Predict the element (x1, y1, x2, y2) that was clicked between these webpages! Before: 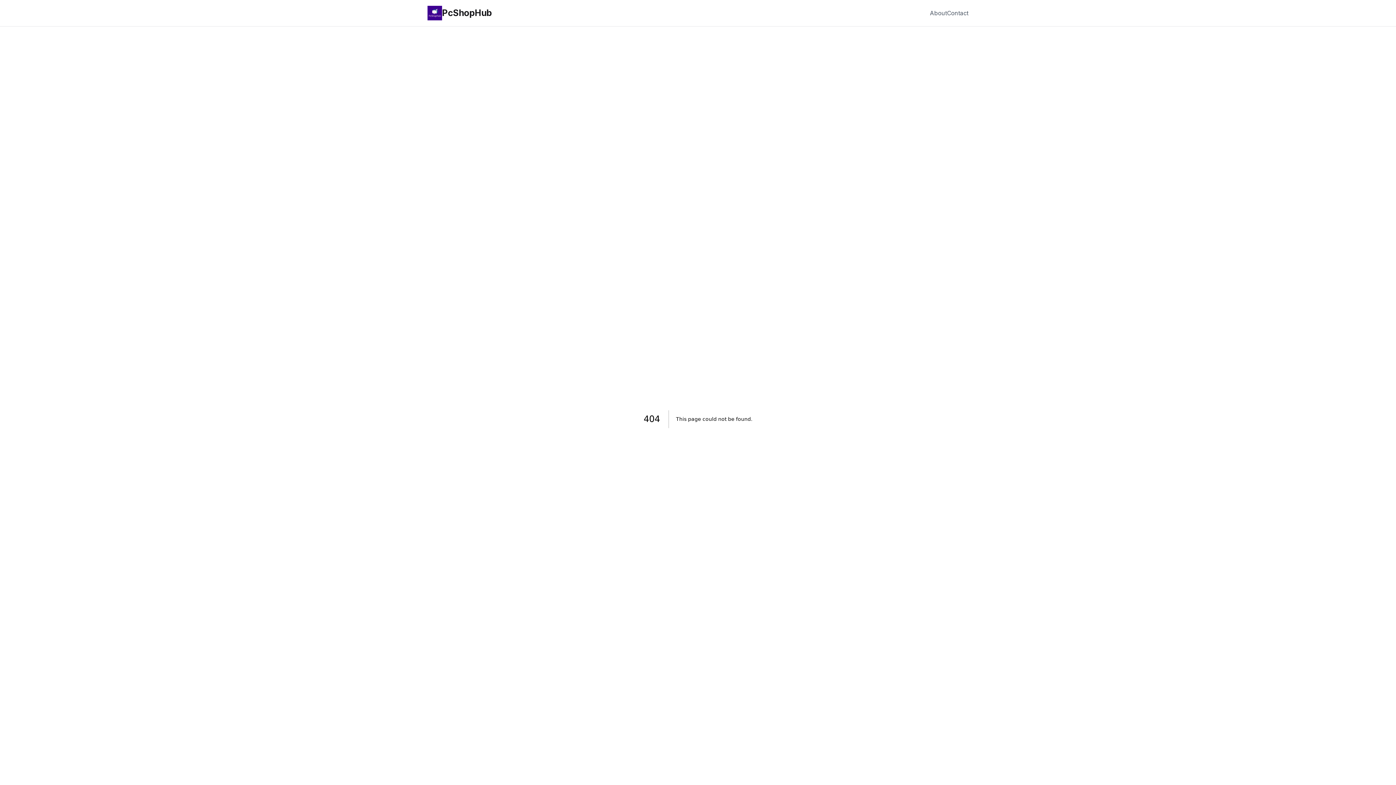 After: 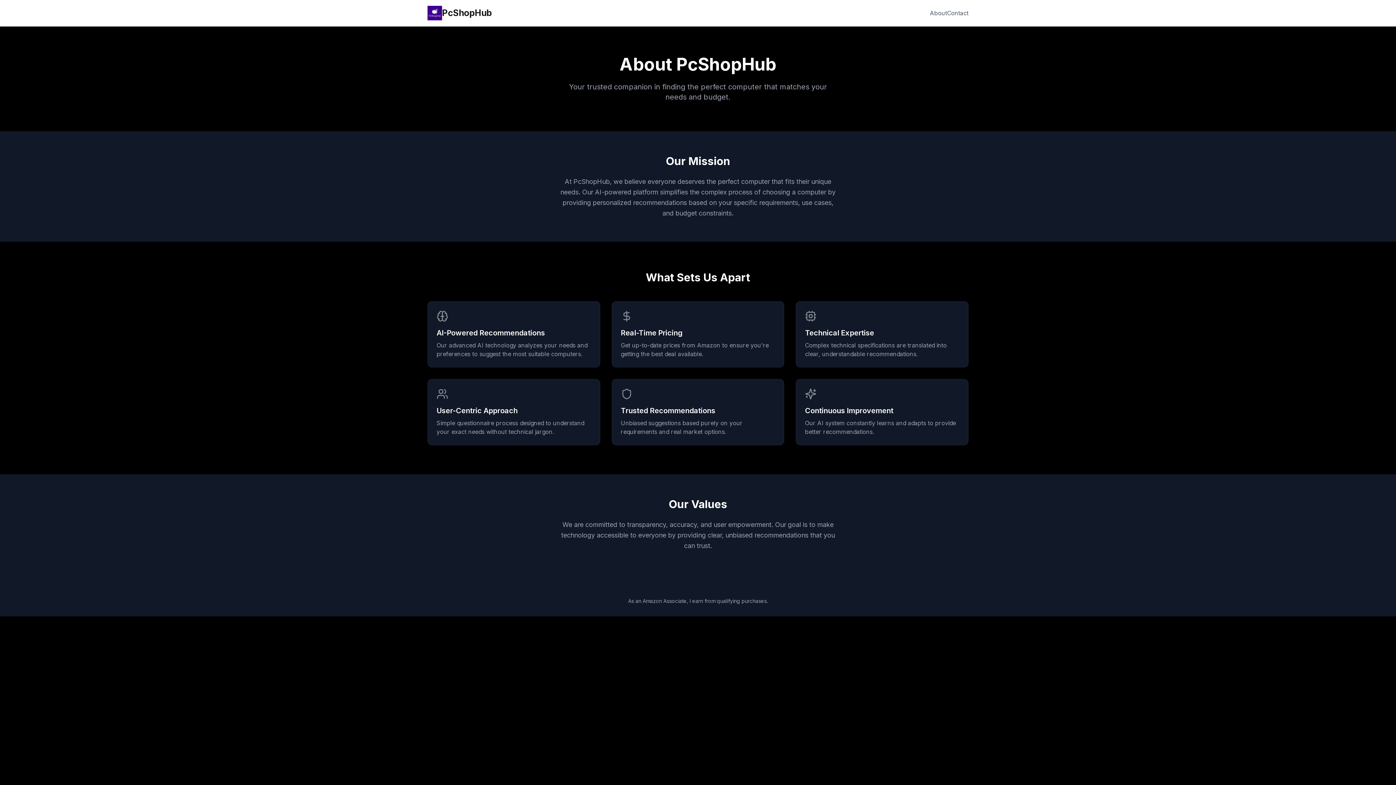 Action: label: About bbox: (930, 8, 947, 17)